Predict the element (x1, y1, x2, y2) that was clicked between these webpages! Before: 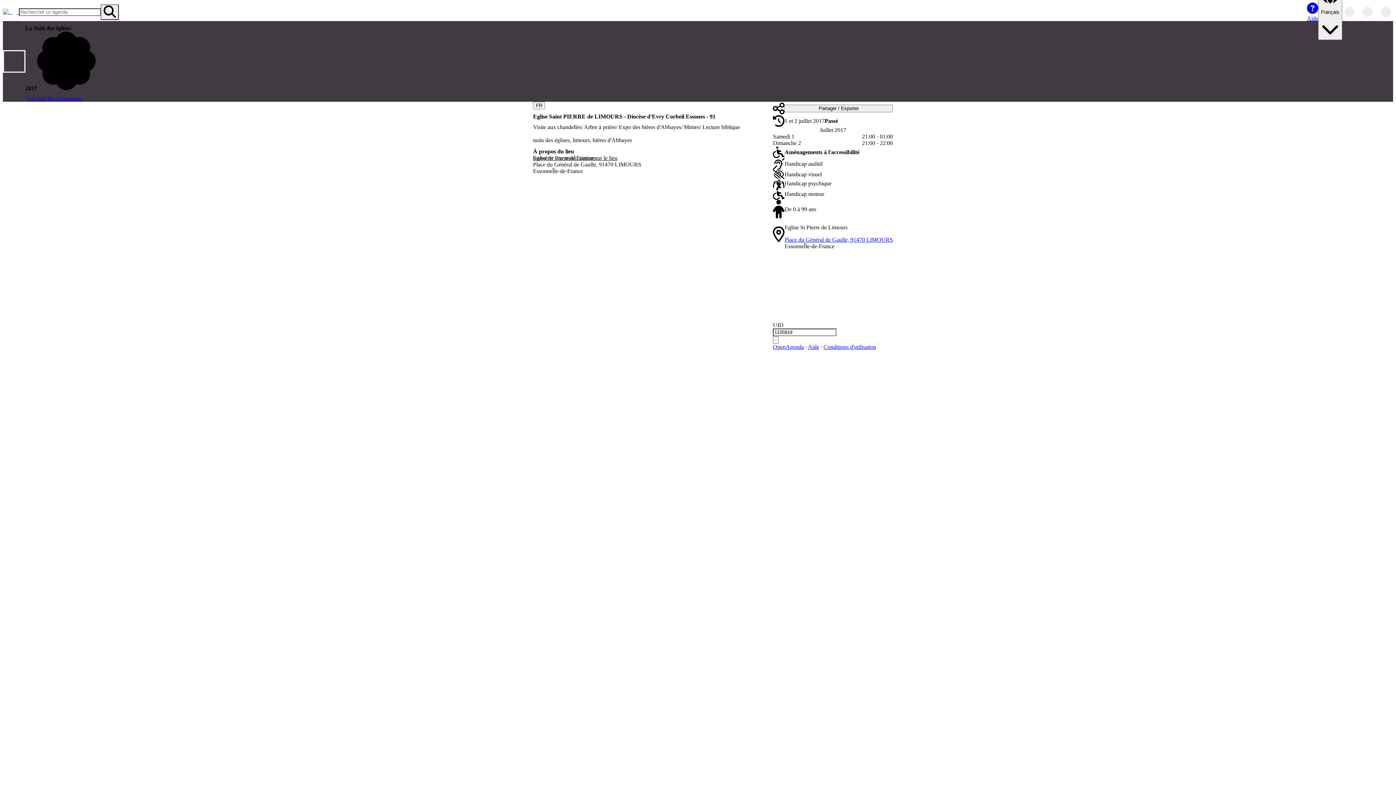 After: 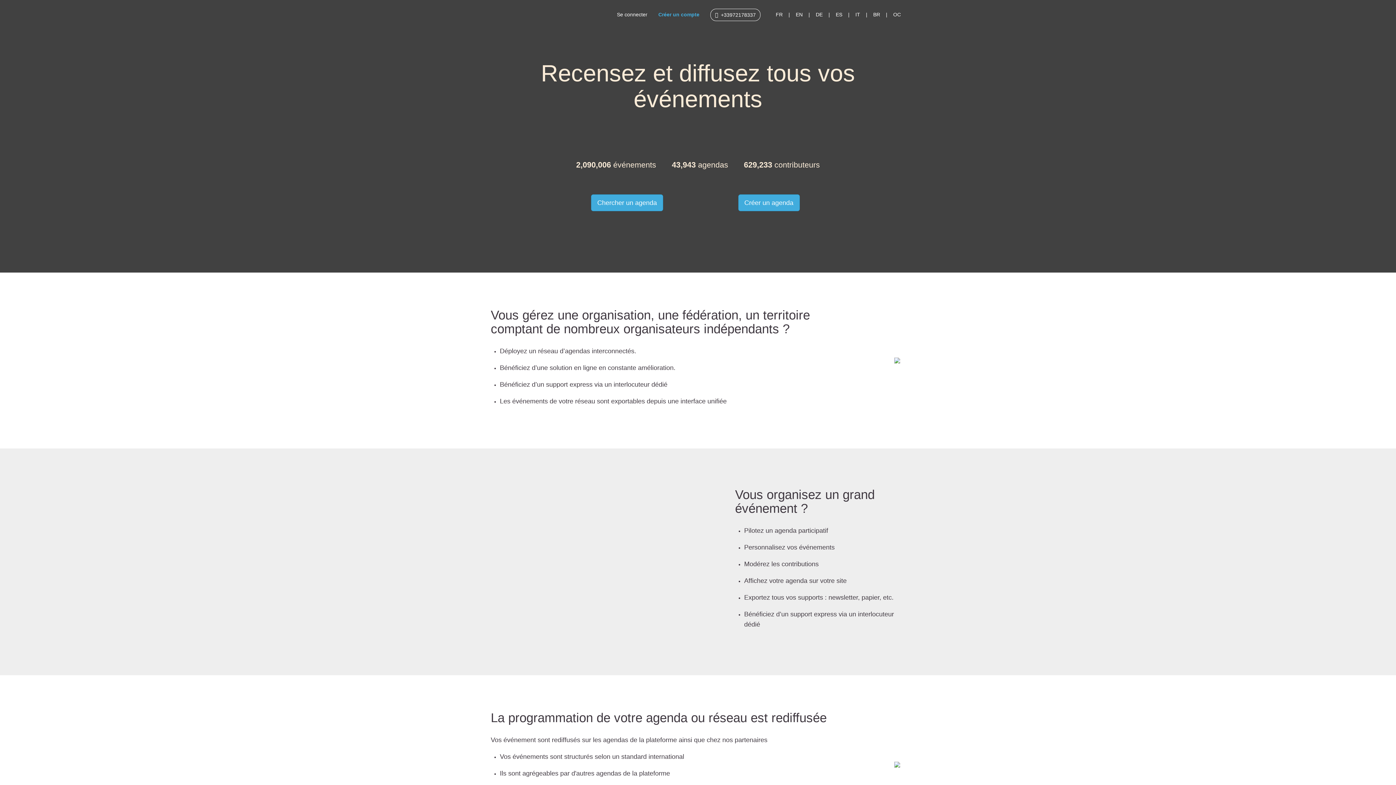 Action: label: OpenAgenda bbox: (773, 343, 804, 350)